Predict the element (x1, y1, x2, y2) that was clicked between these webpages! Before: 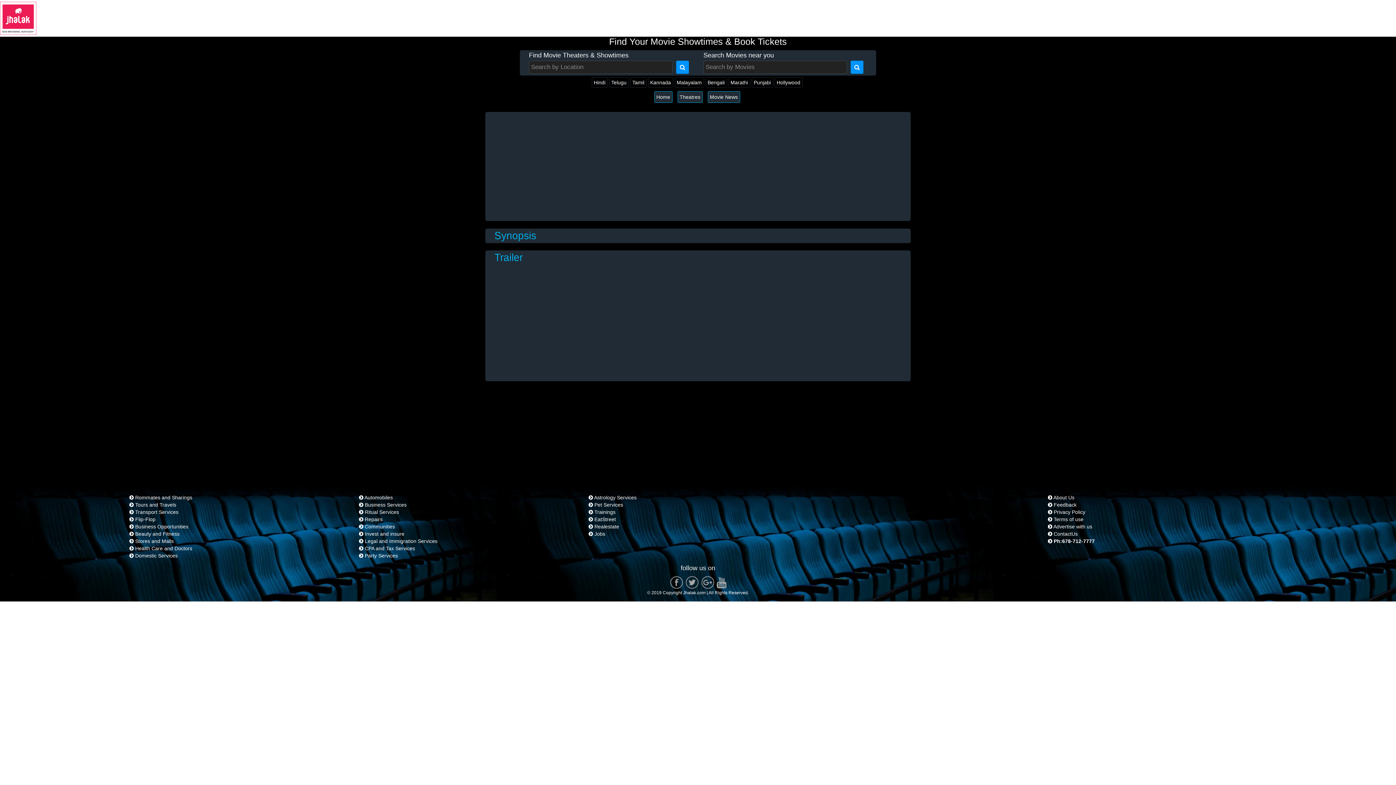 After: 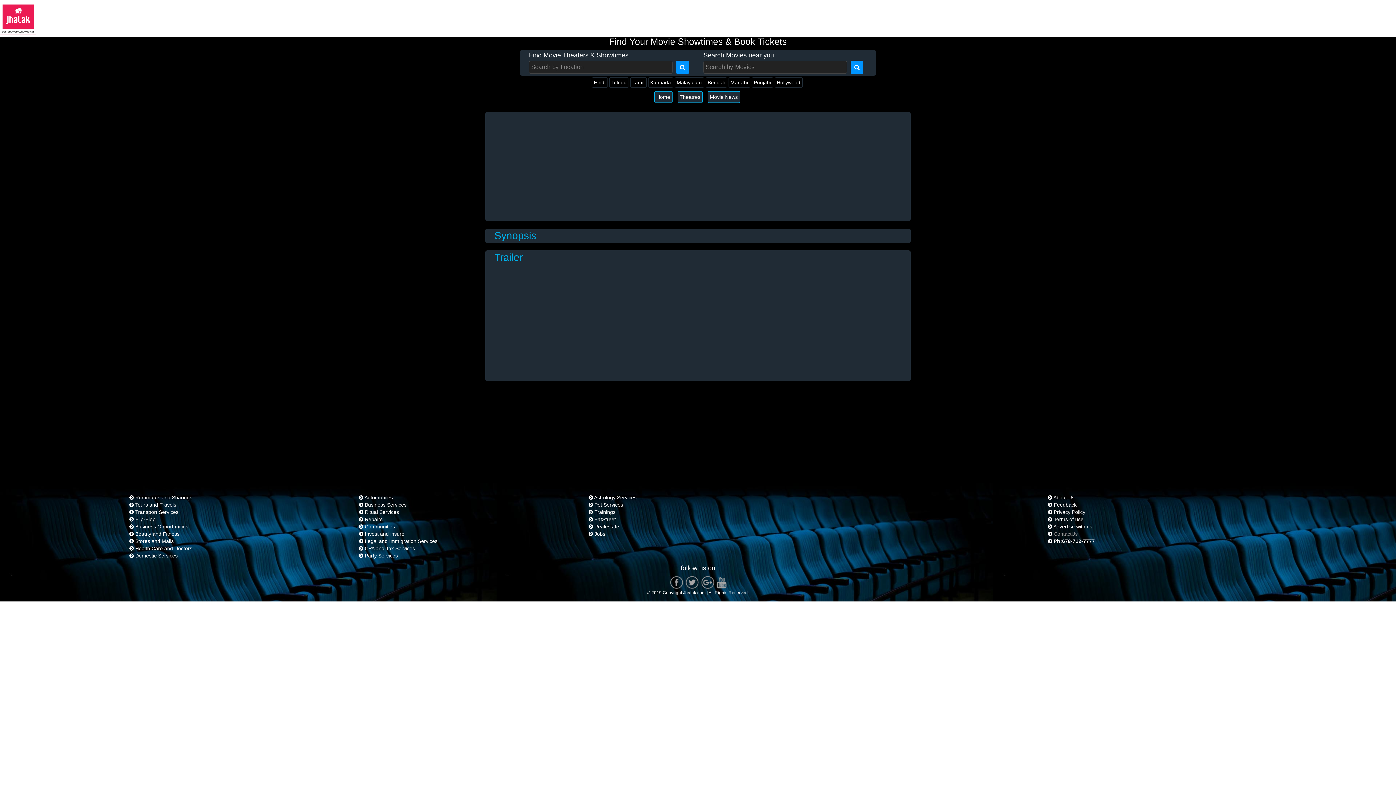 Action: bbox: (1053, 531, 1077, 537) label: ContactUs